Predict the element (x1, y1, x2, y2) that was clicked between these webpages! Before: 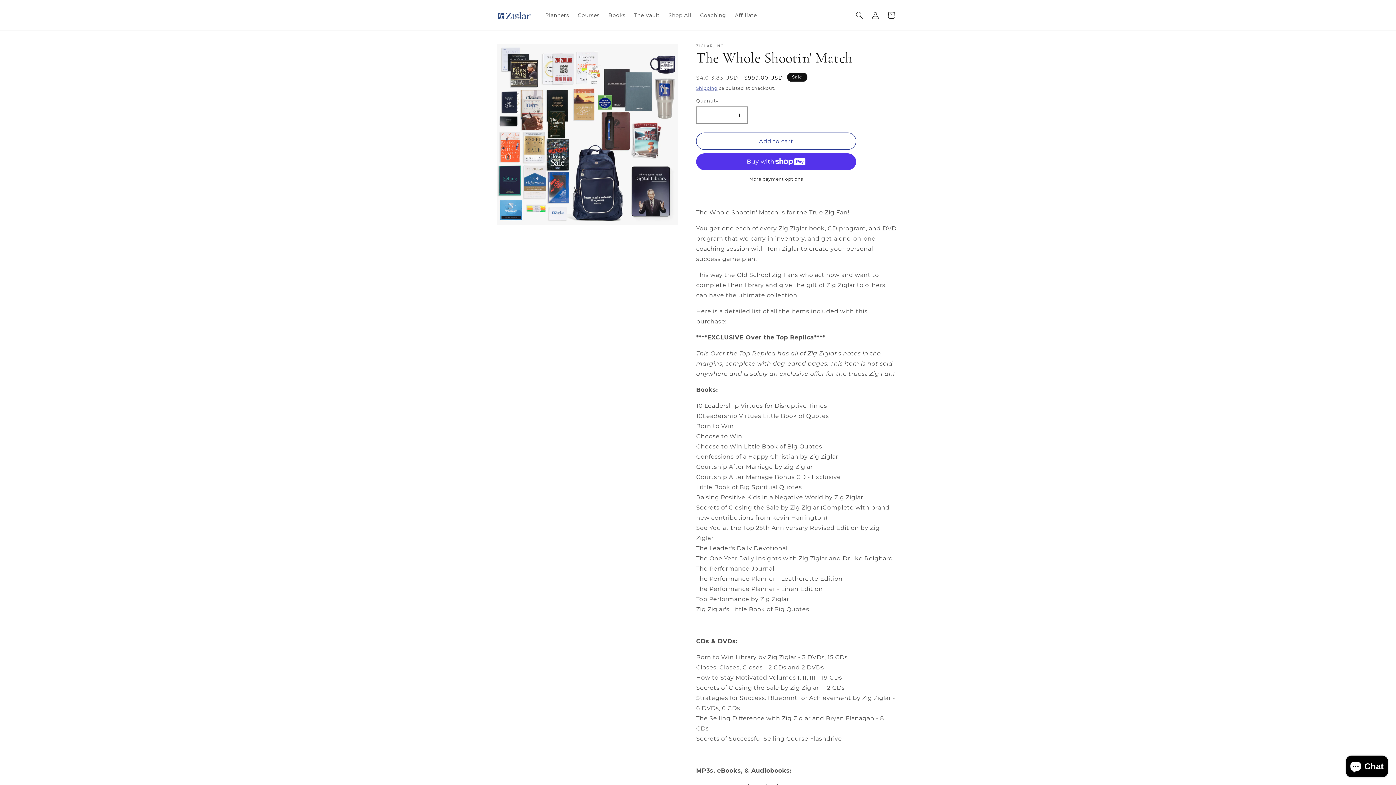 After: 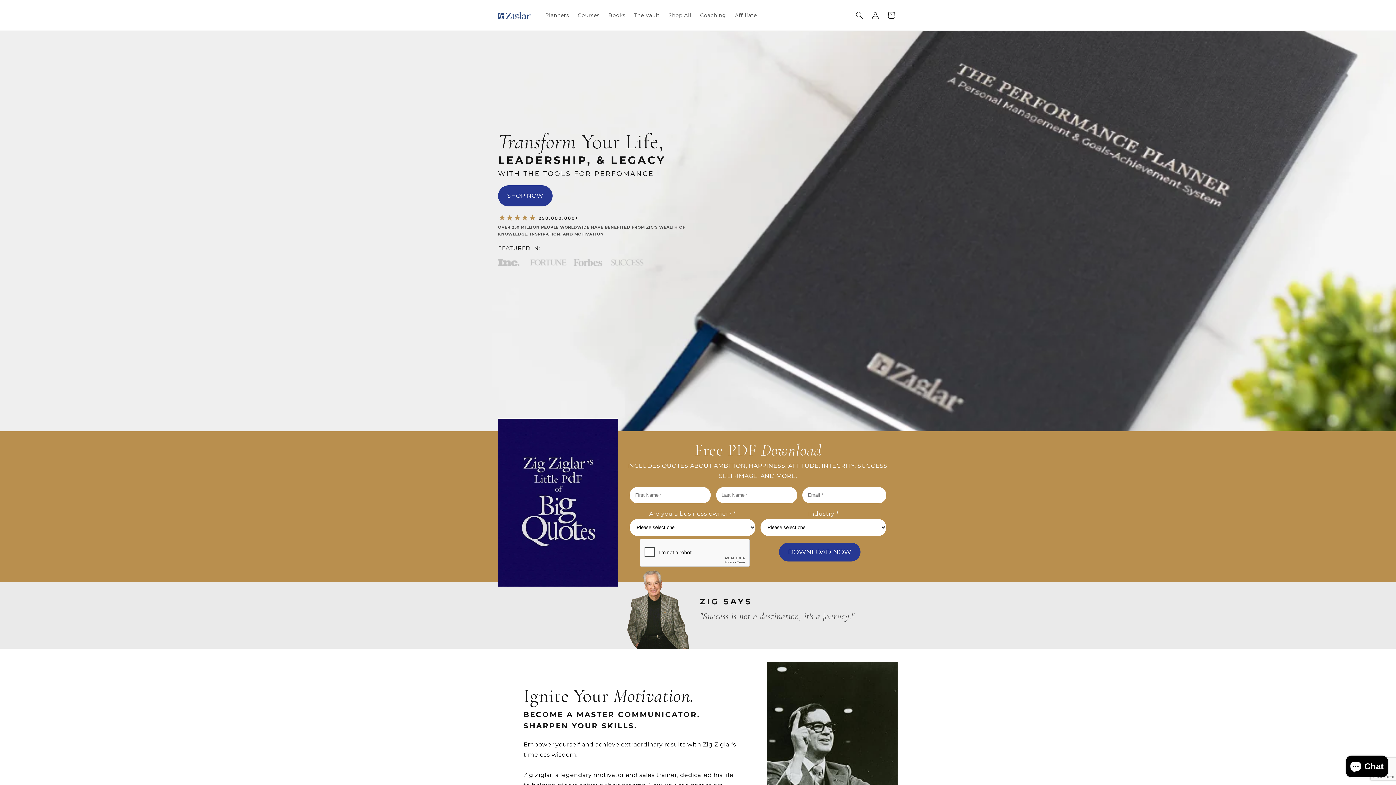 Action: bbox: (495, 8, 533, 21)